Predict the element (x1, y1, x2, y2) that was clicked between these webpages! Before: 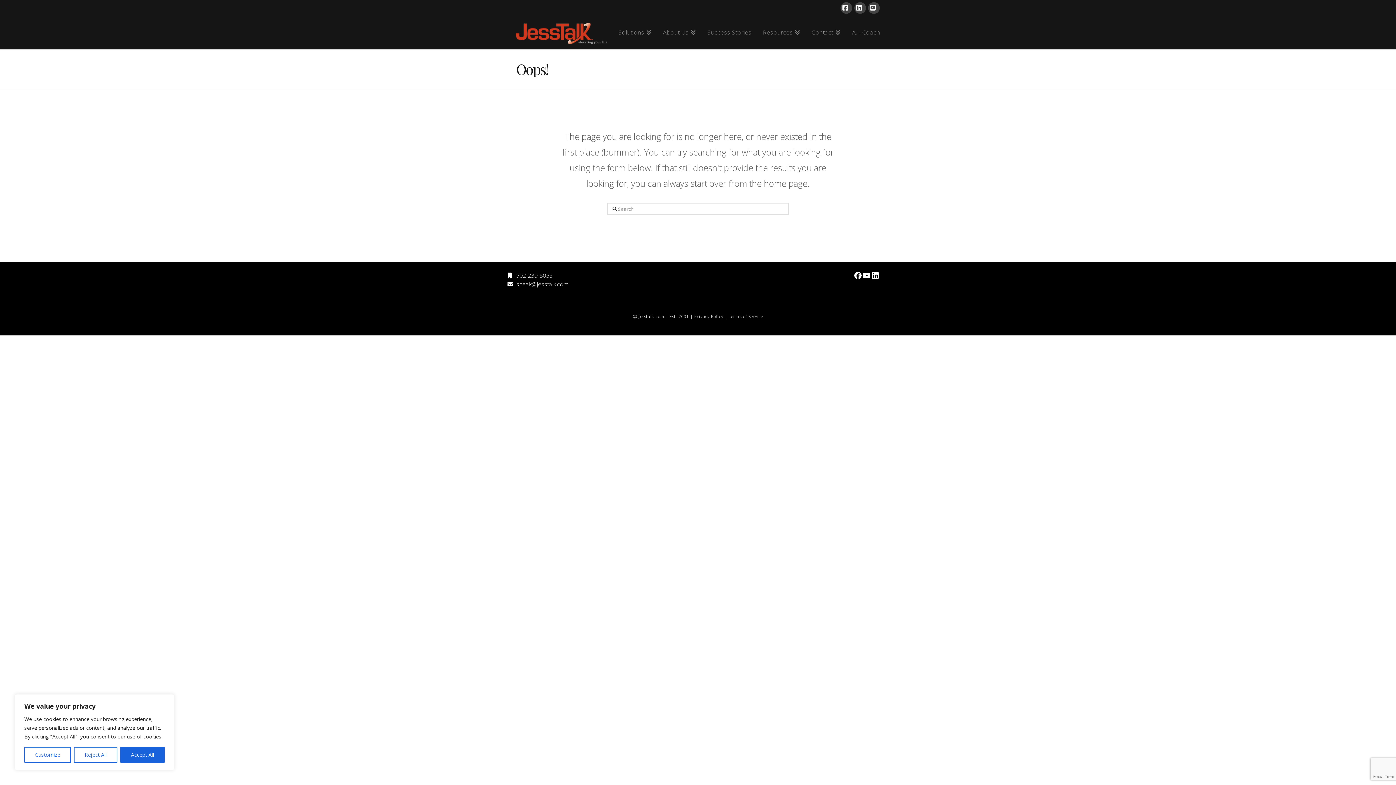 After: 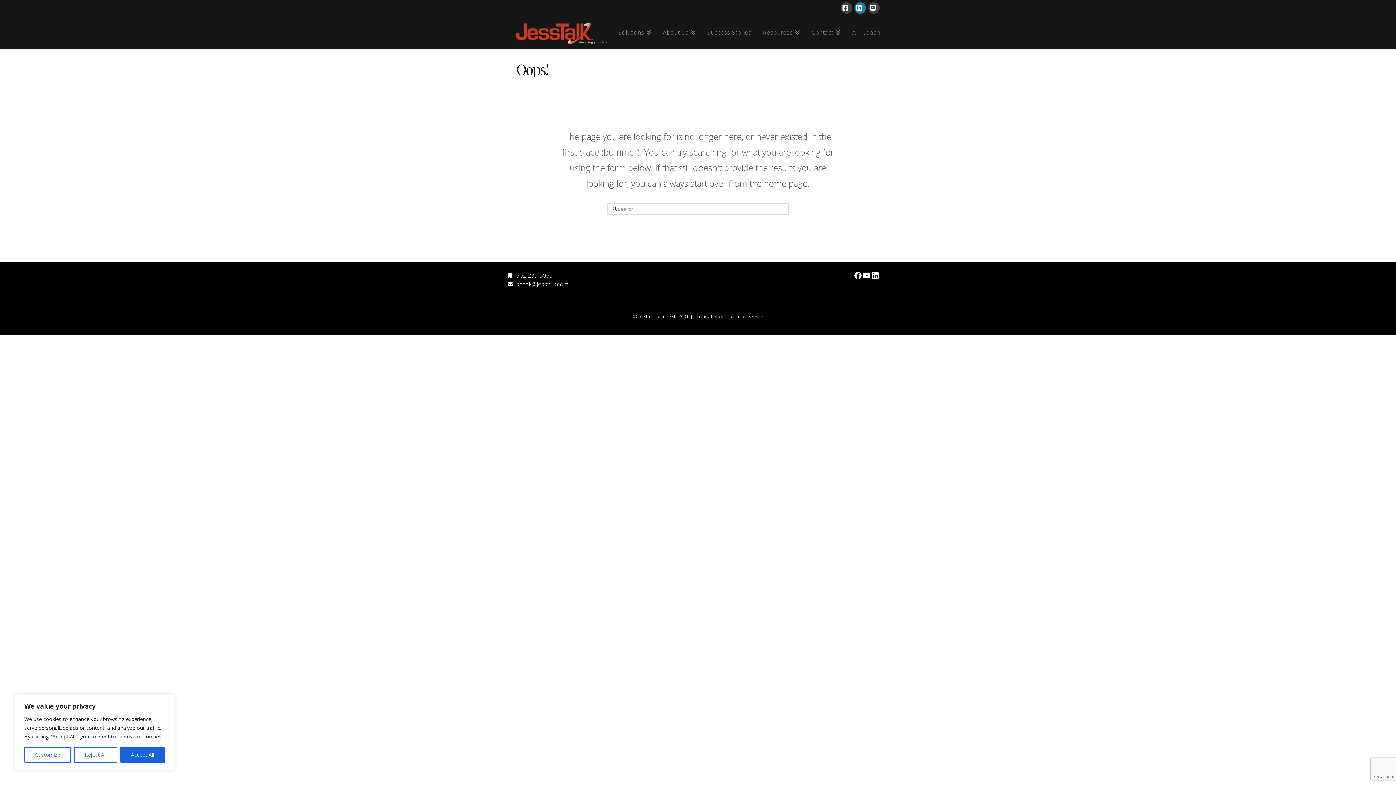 Action: label: LinkedIn bbox: (854, 2, 866, 13)